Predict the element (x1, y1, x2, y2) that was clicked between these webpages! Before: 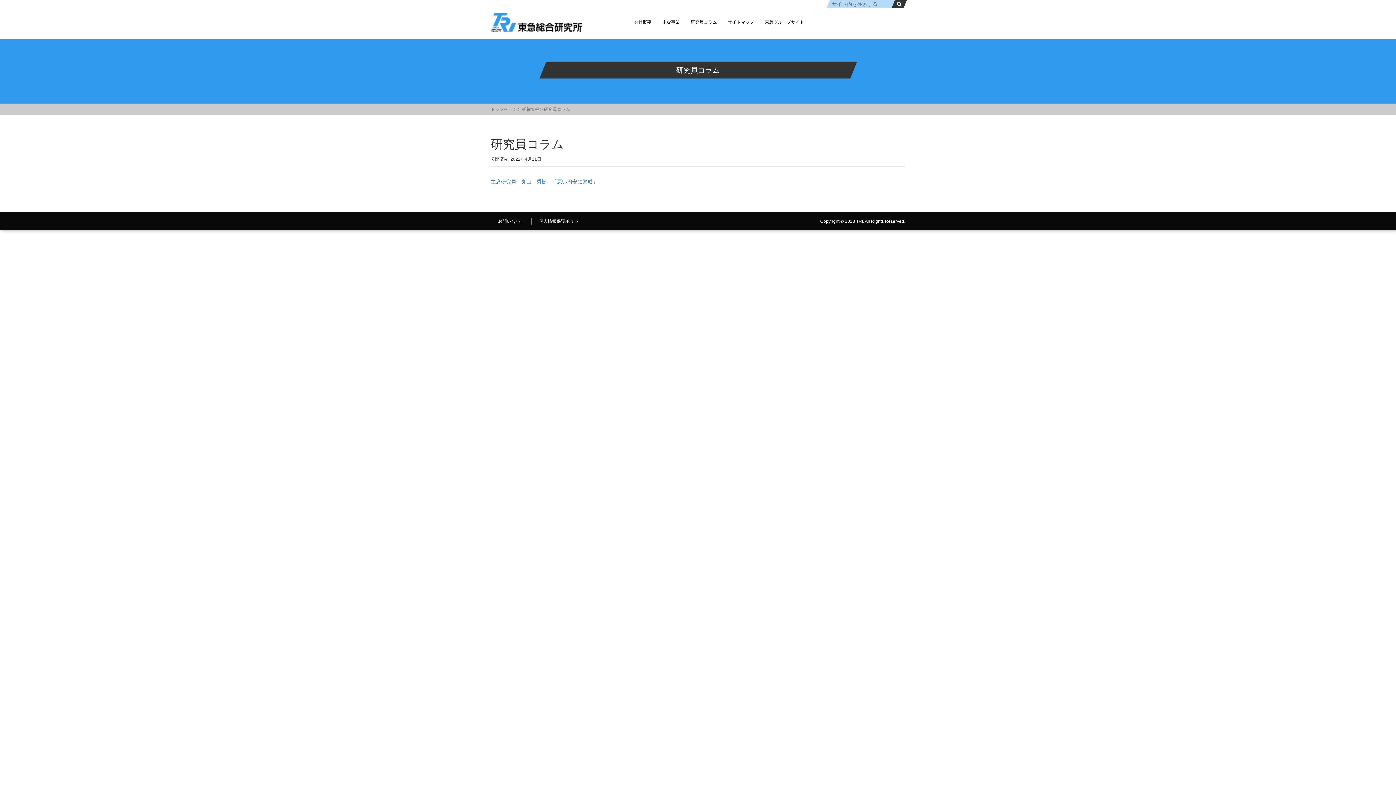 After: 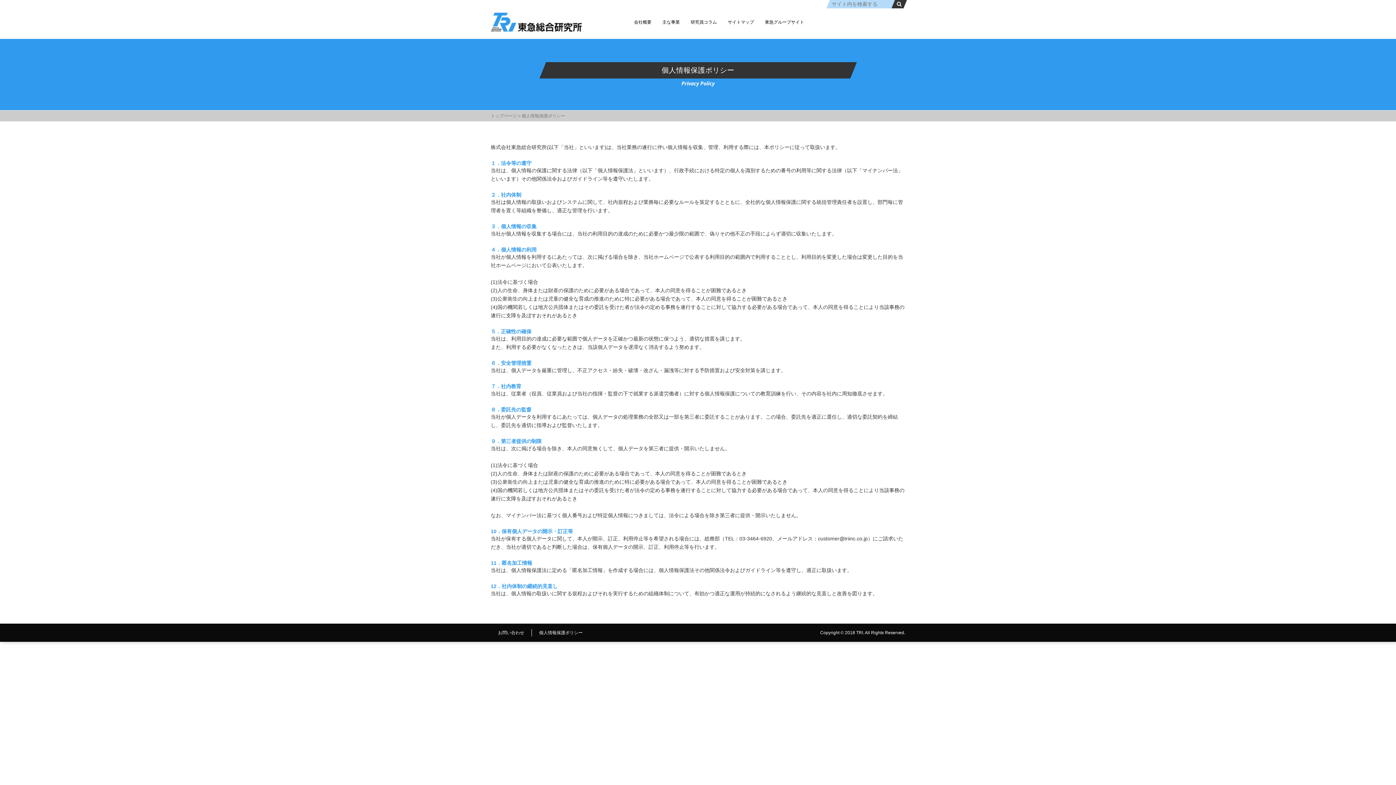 Action: label: 個人情報保護ポリシー bbox: (539, 218, 582, 224)